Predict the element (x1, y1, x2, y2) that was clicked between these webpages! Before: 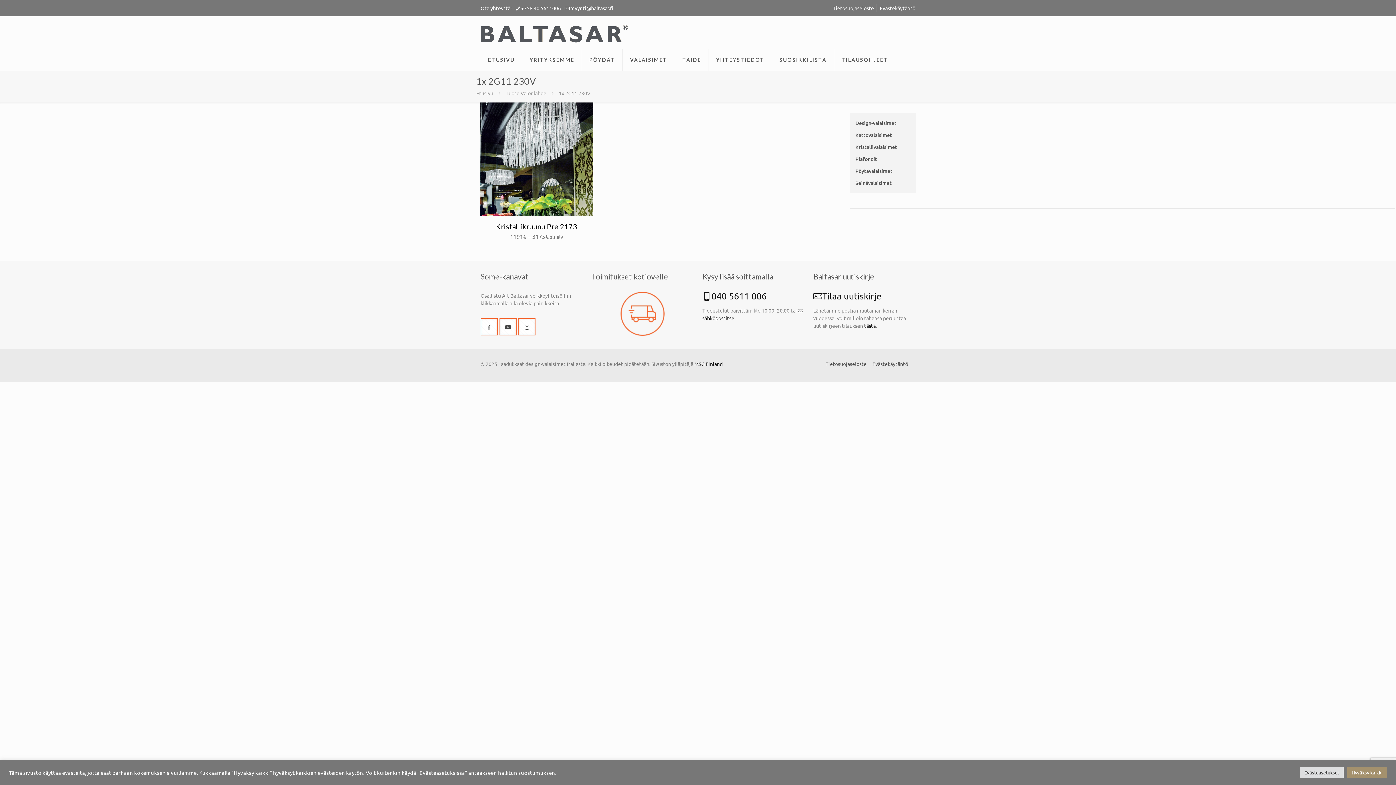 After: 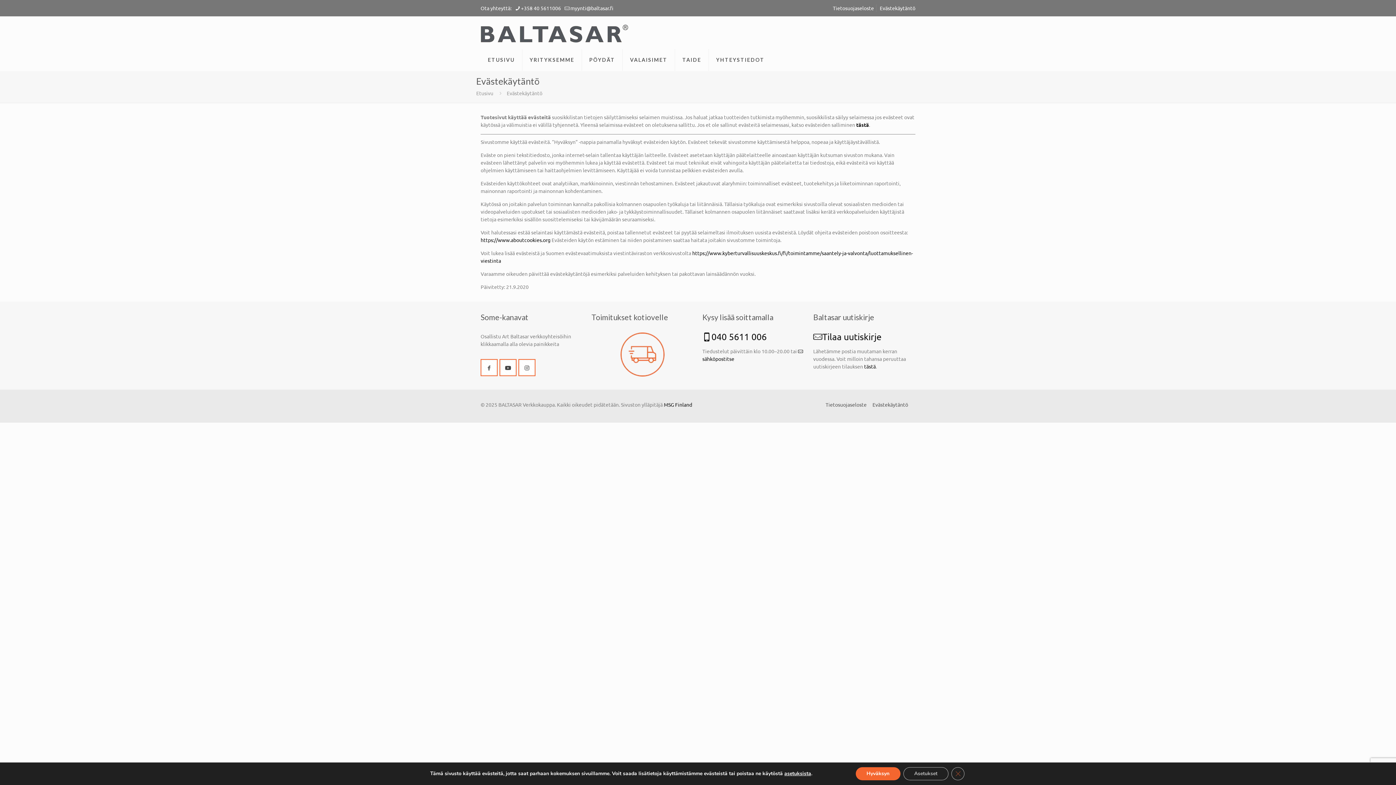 Action: label: Evästekäytäntö bbox: (872, 360, 908, 367)